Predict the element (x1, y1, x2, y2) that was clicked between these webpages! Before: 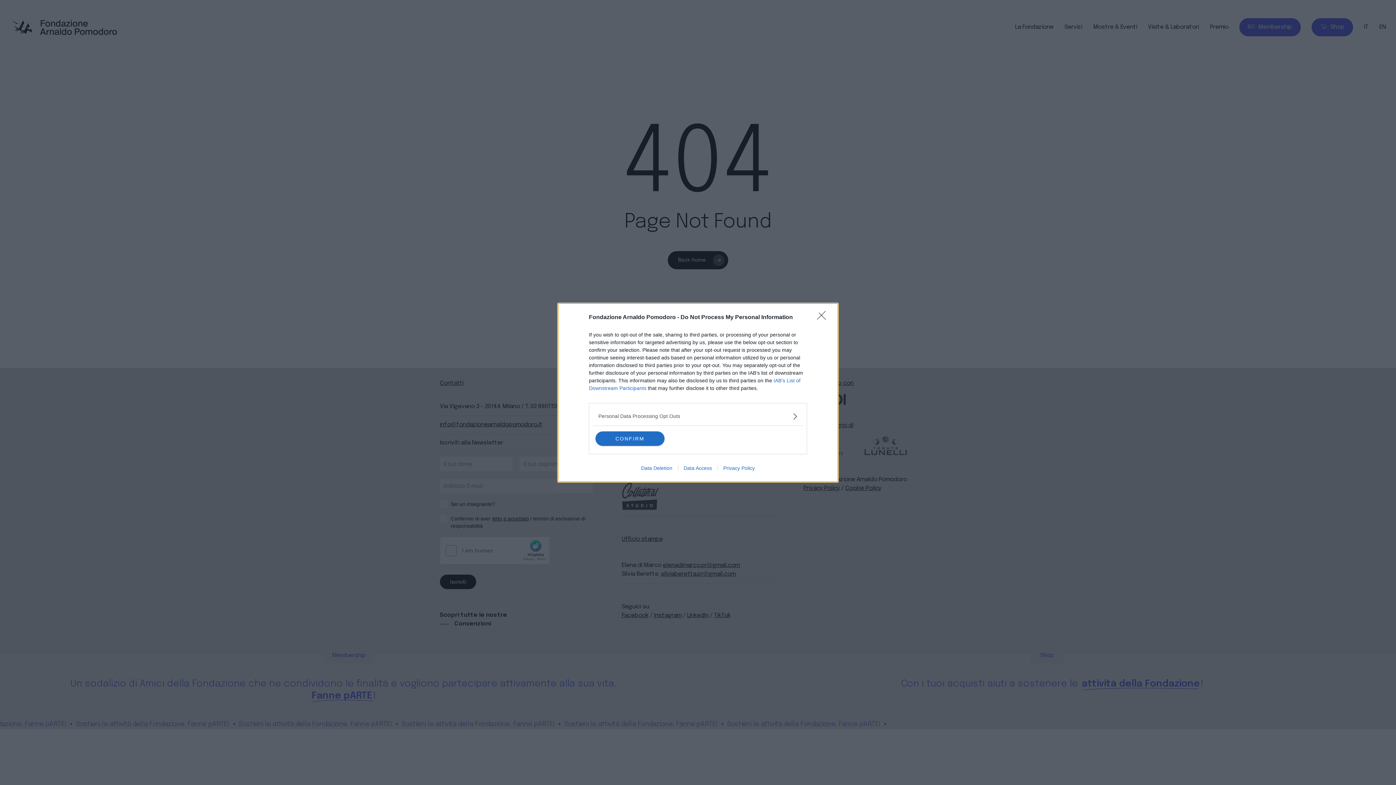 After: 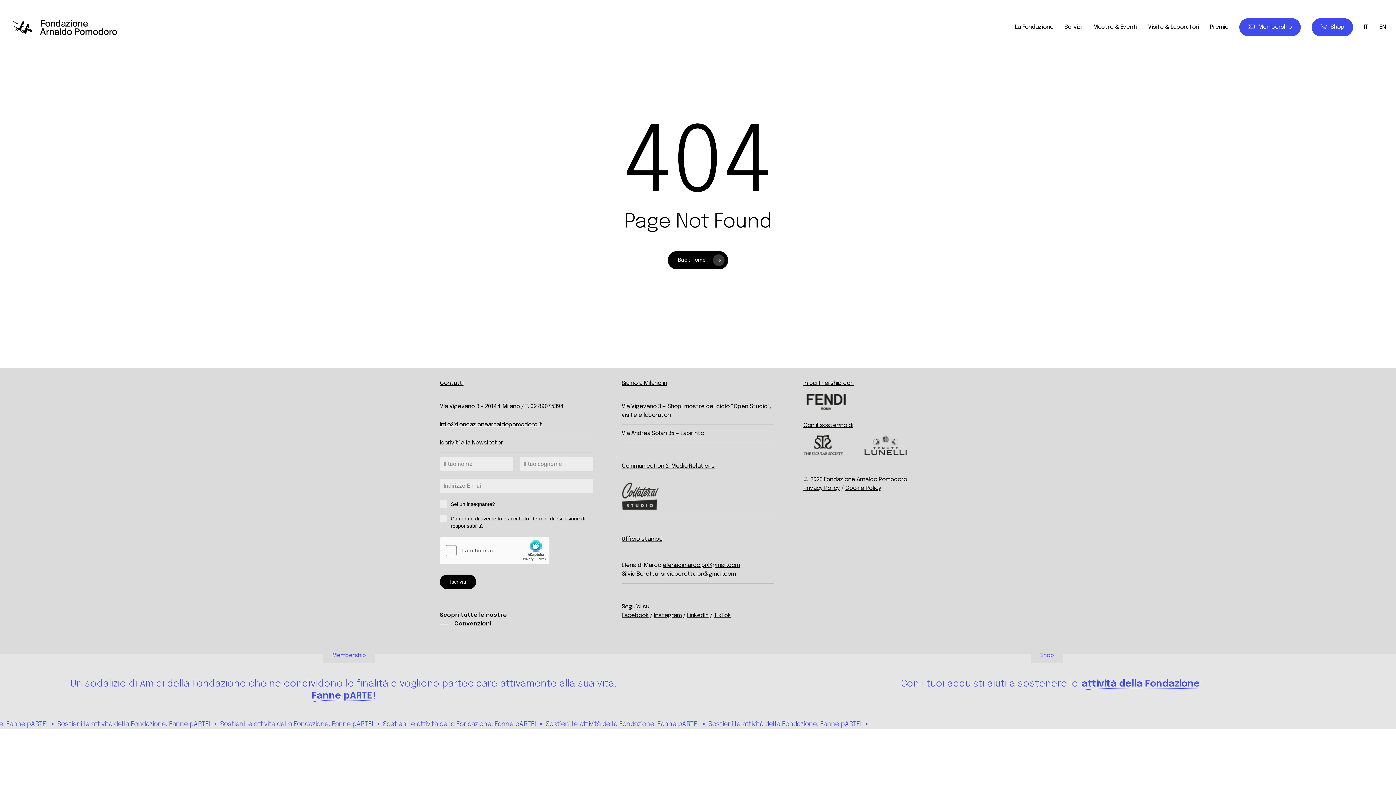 Action: bbox: (817, 310, 830, 324) label: Close